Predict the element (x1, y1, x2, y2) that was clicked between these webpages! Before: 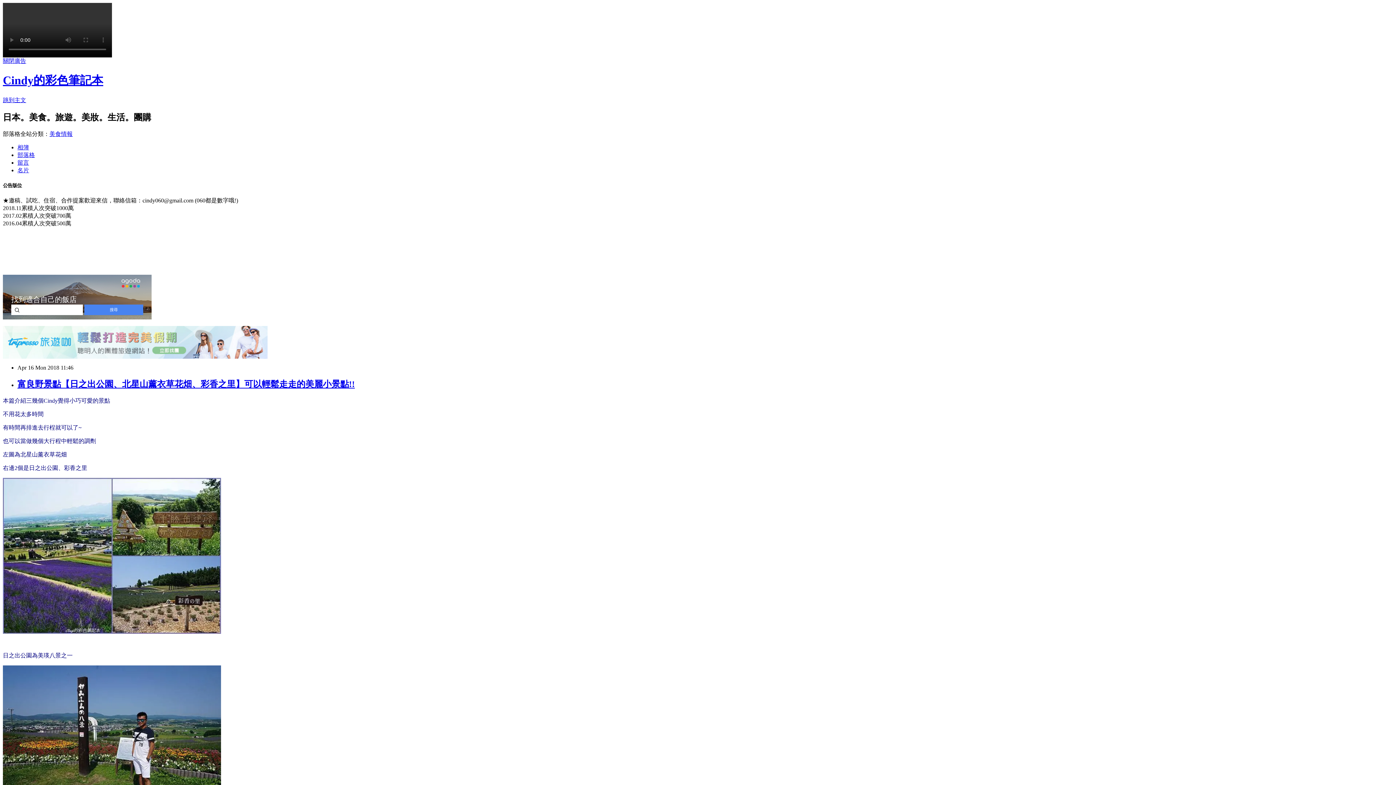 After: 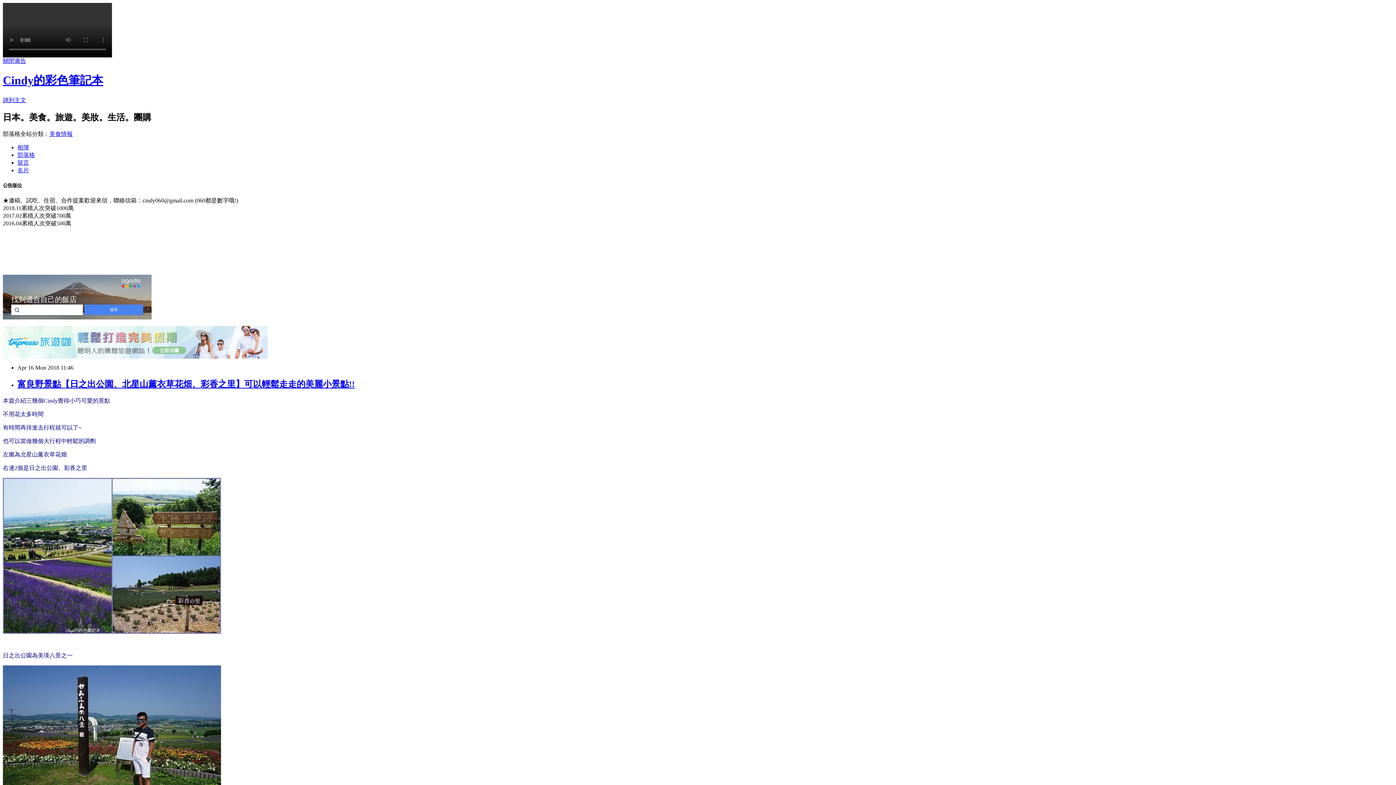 Action: bbox: (2, 353, 267, 360)